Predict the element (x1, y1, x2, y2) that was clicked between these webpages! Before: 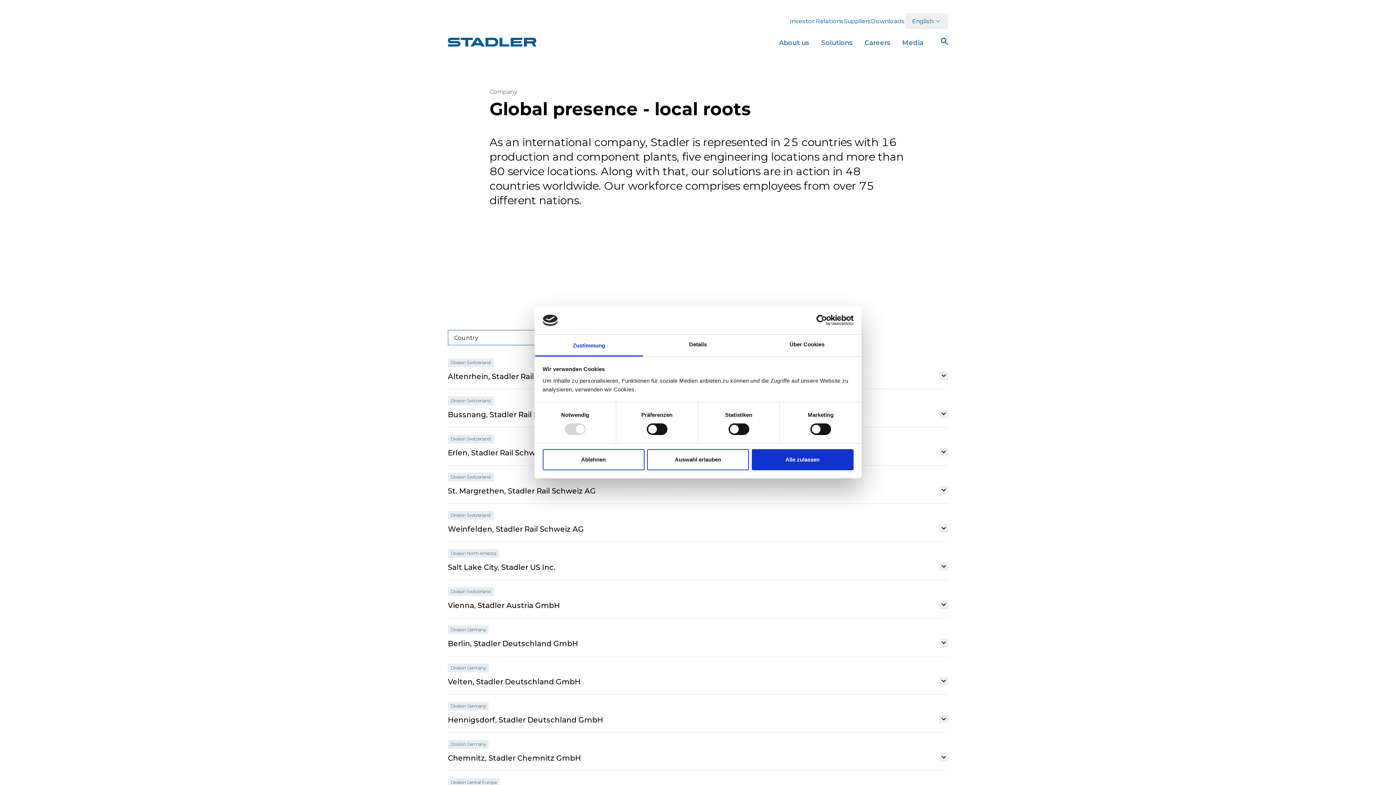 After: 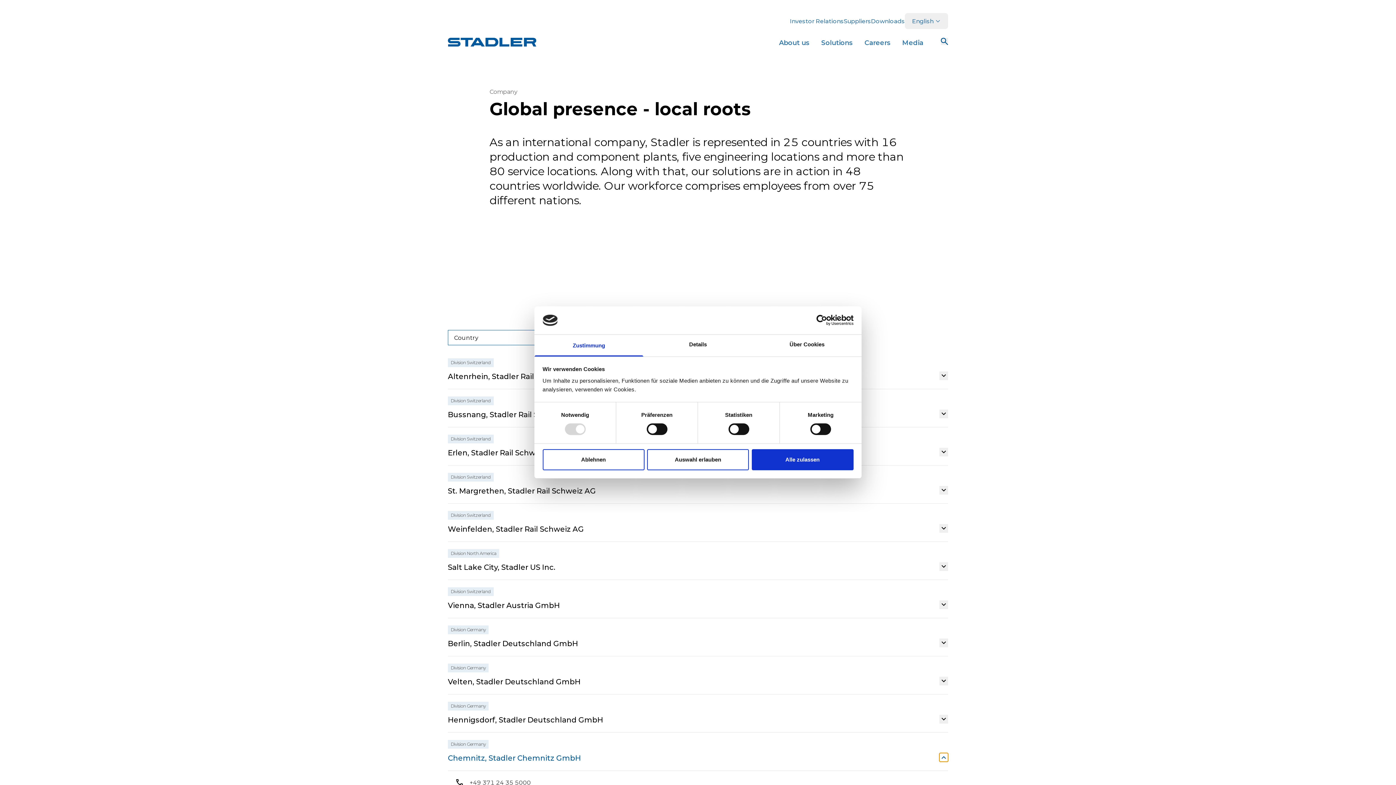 Action: bbox: (939, 753, 948, 762)